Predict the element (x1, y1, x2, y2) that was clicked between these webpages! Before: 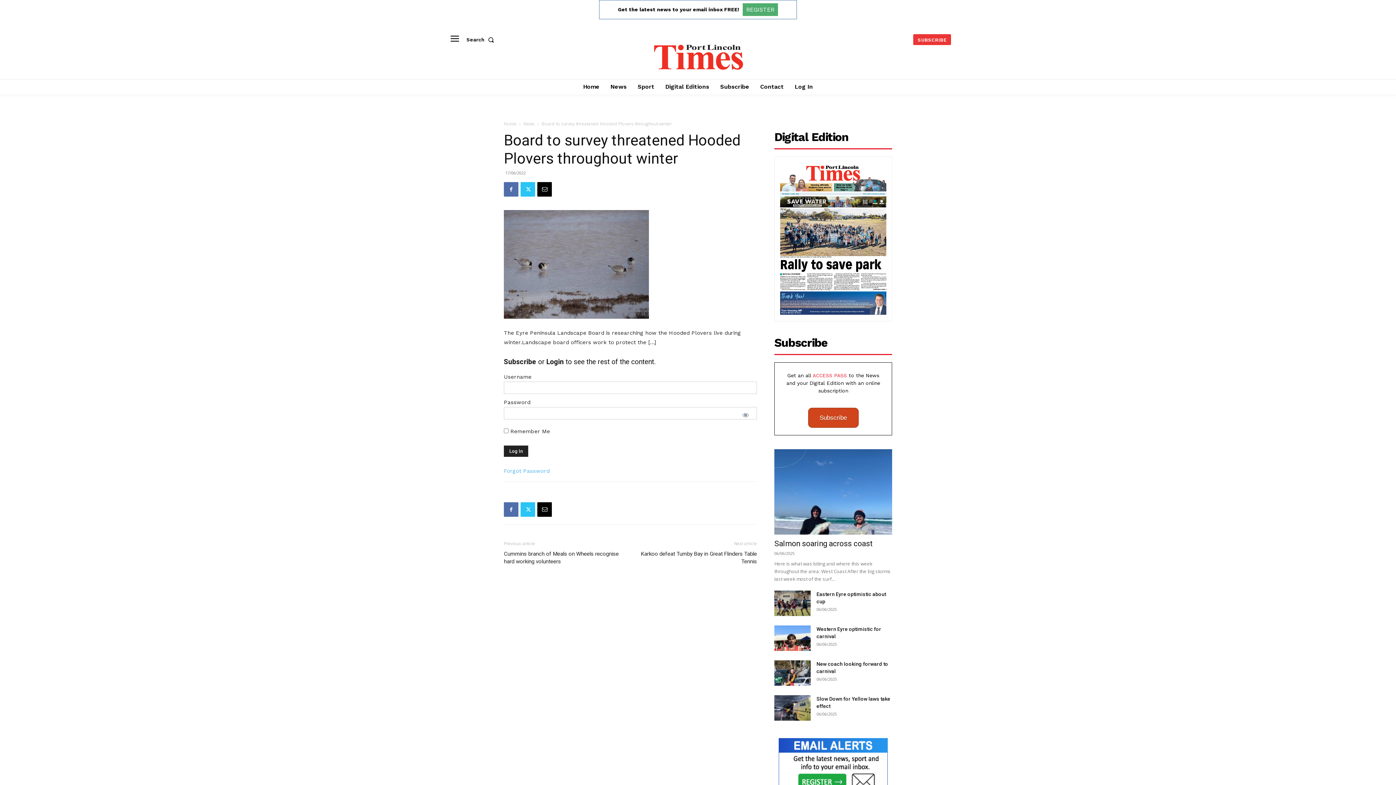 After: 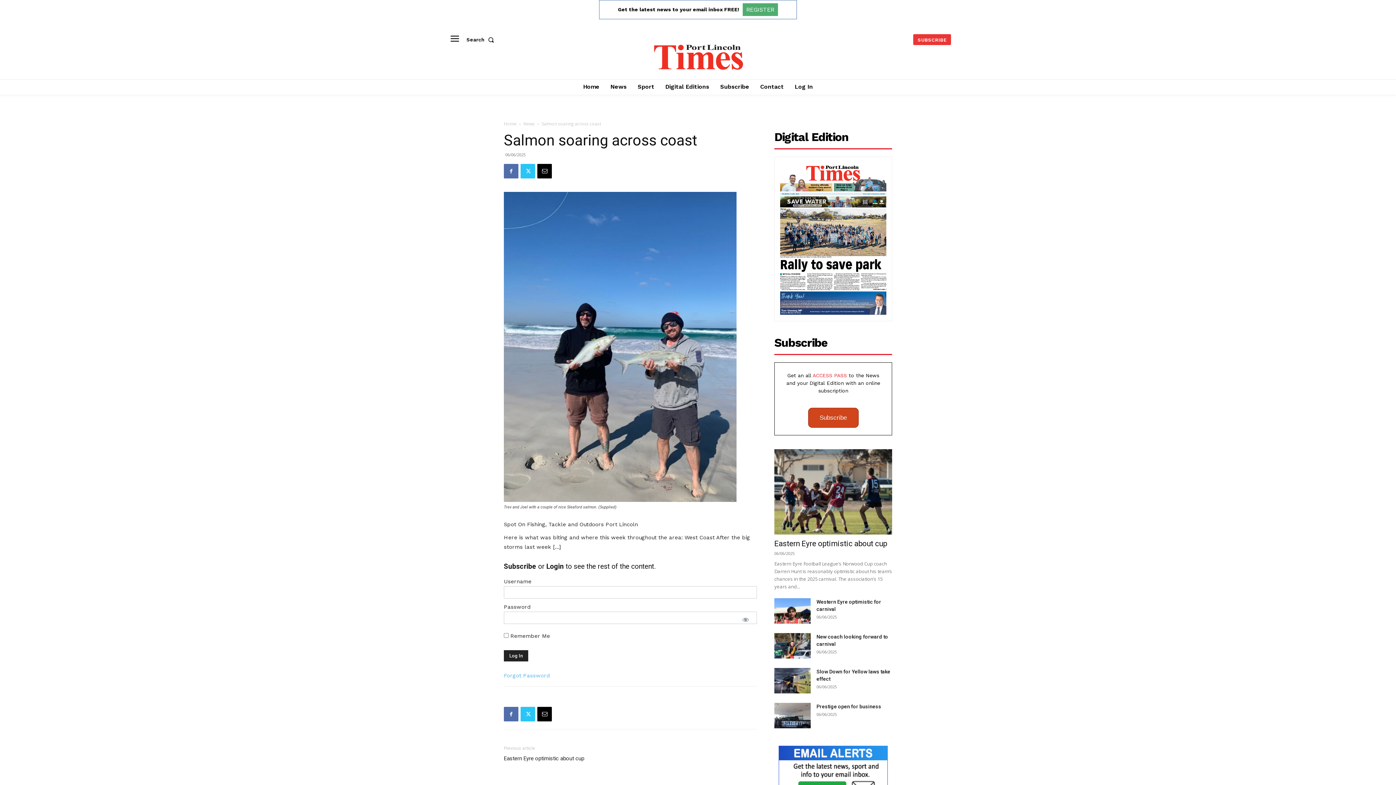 Action: bbox: (774, 449, 892, 535)